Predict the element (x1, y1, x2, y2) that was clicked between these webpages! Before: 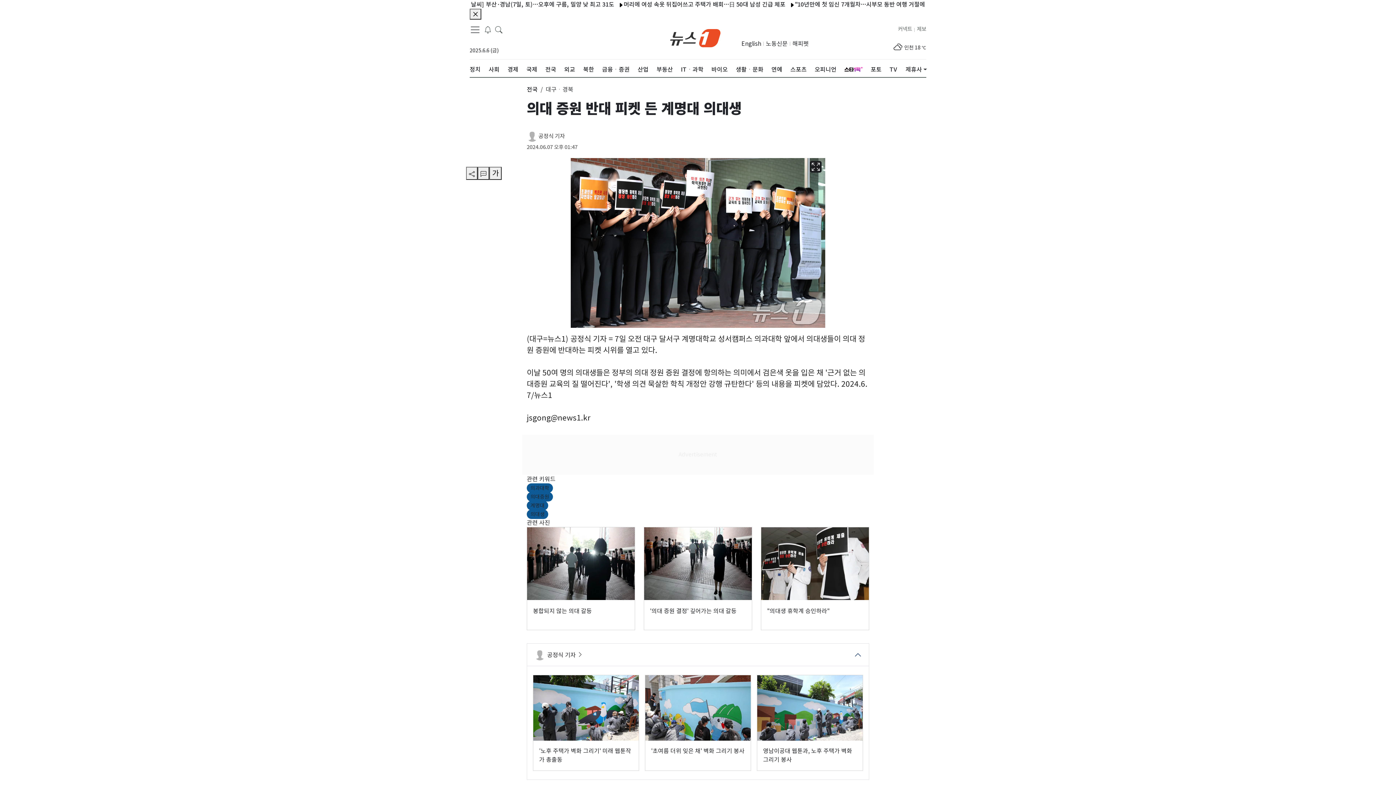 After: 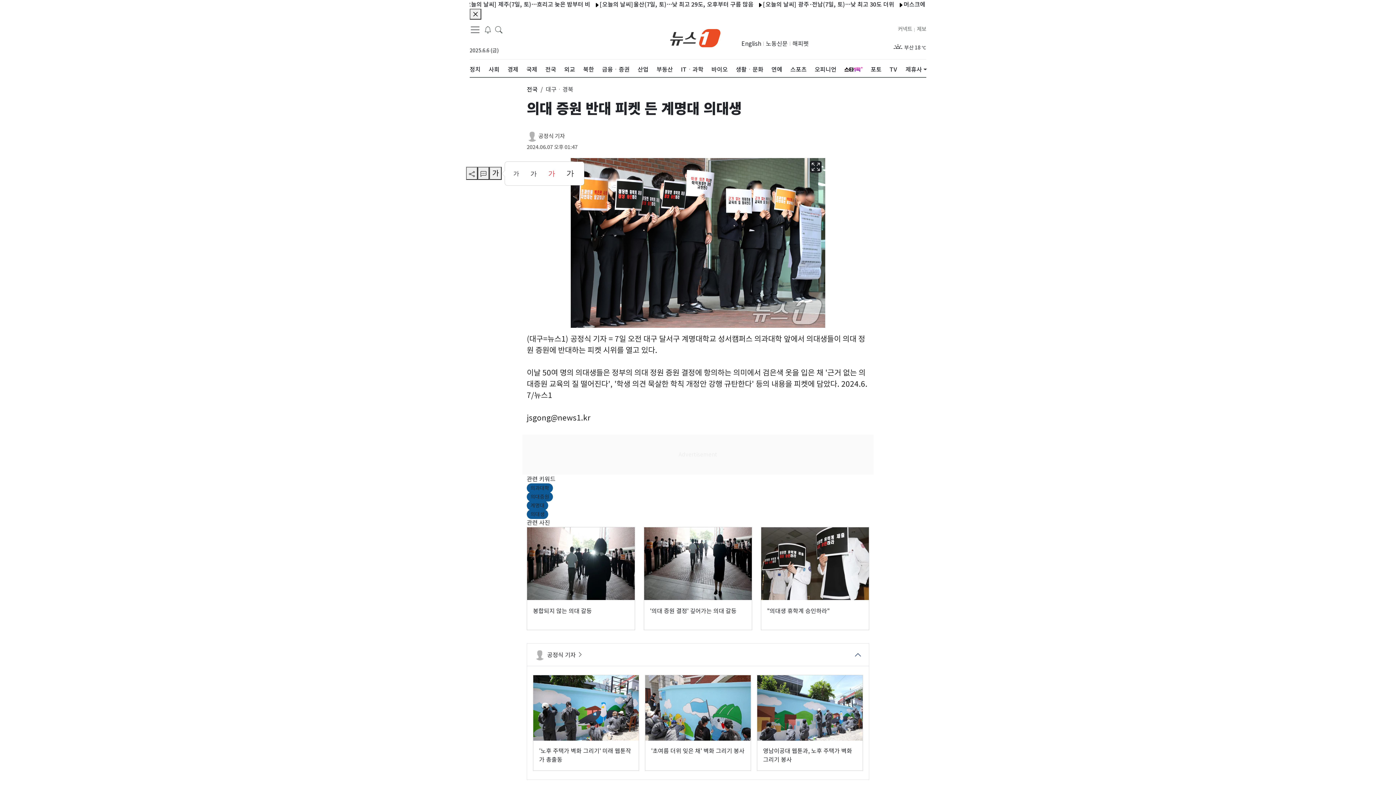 Action: bbox: (489, 167, 501, 180) label: 가